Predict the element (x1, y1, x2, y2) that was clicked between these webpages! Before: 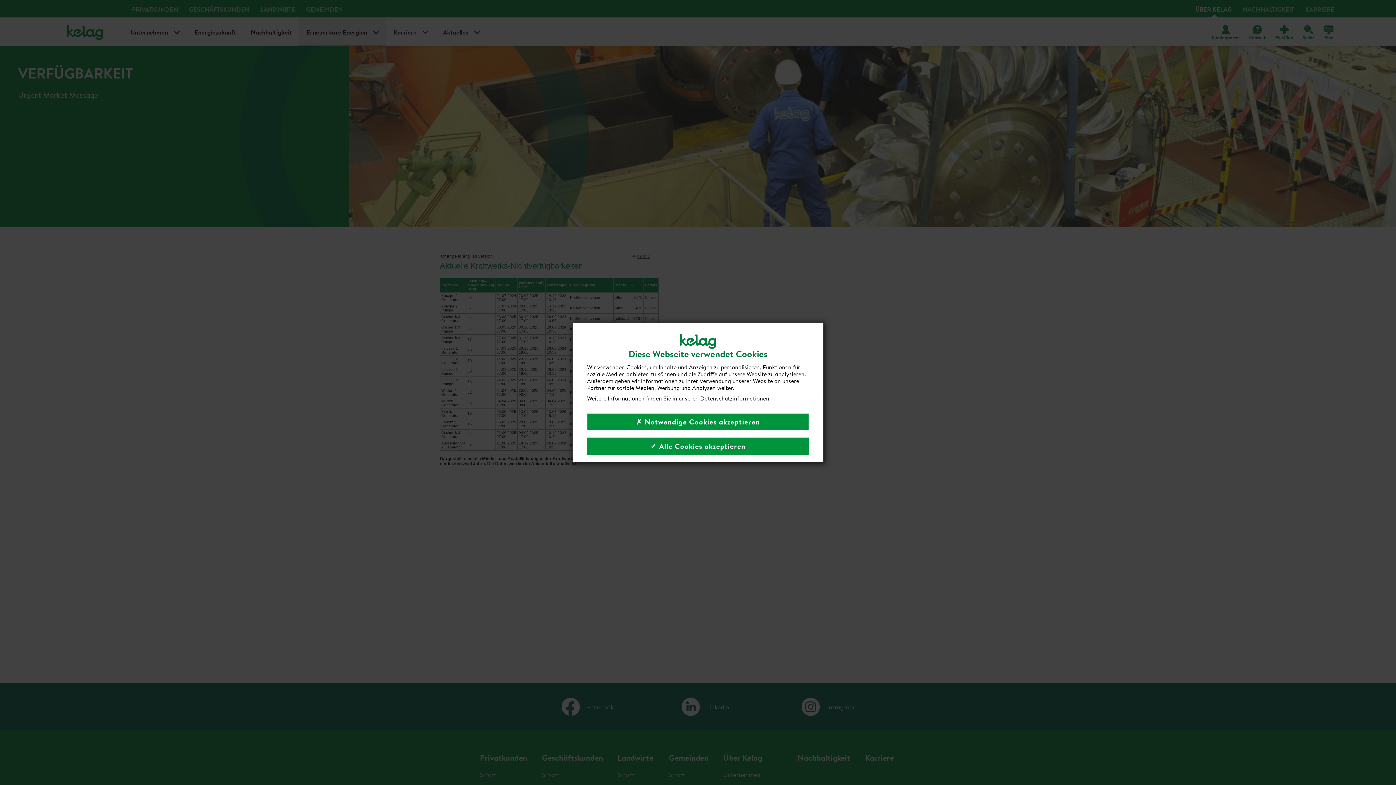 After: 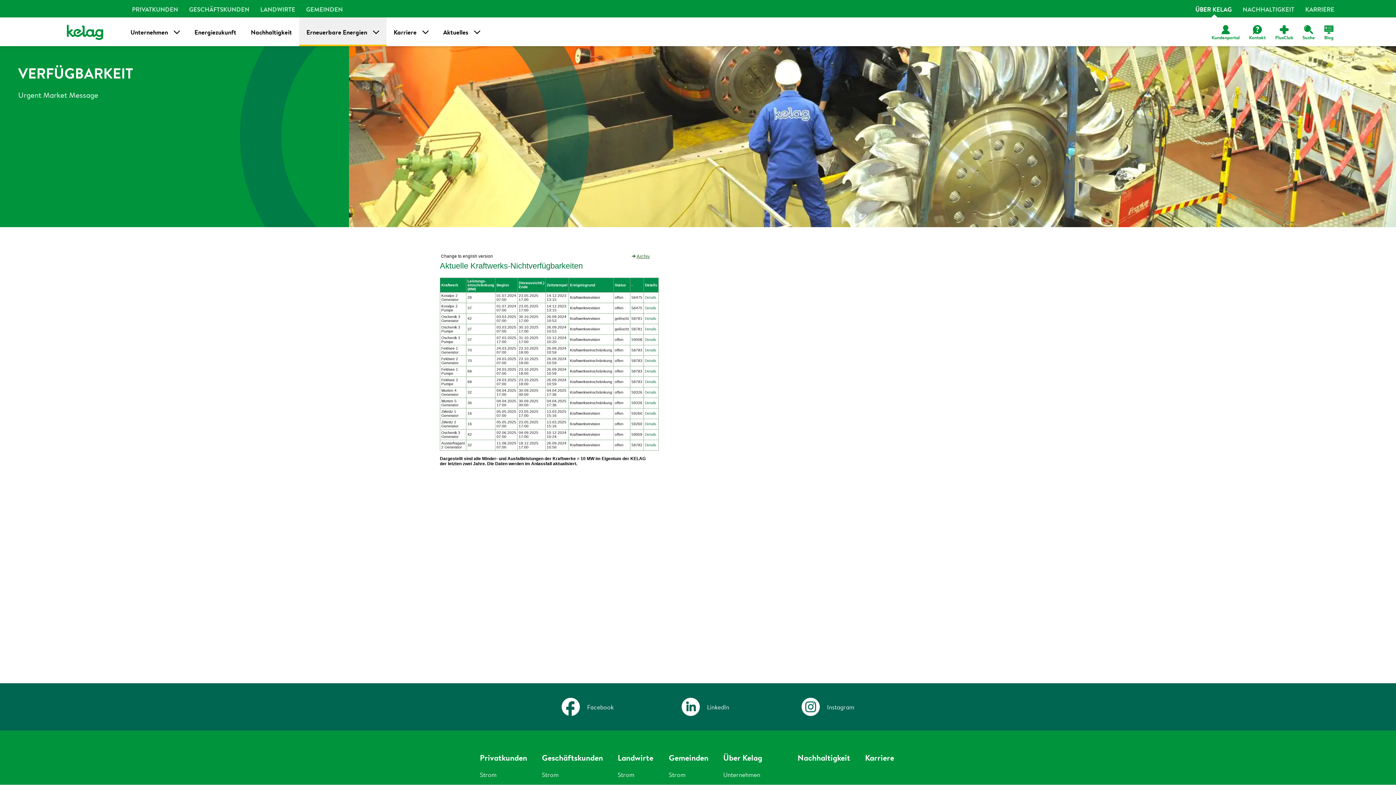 Action: bbox: (587, 413, 809, 430) label: ✗ Notwendige Cookies akzeptieren